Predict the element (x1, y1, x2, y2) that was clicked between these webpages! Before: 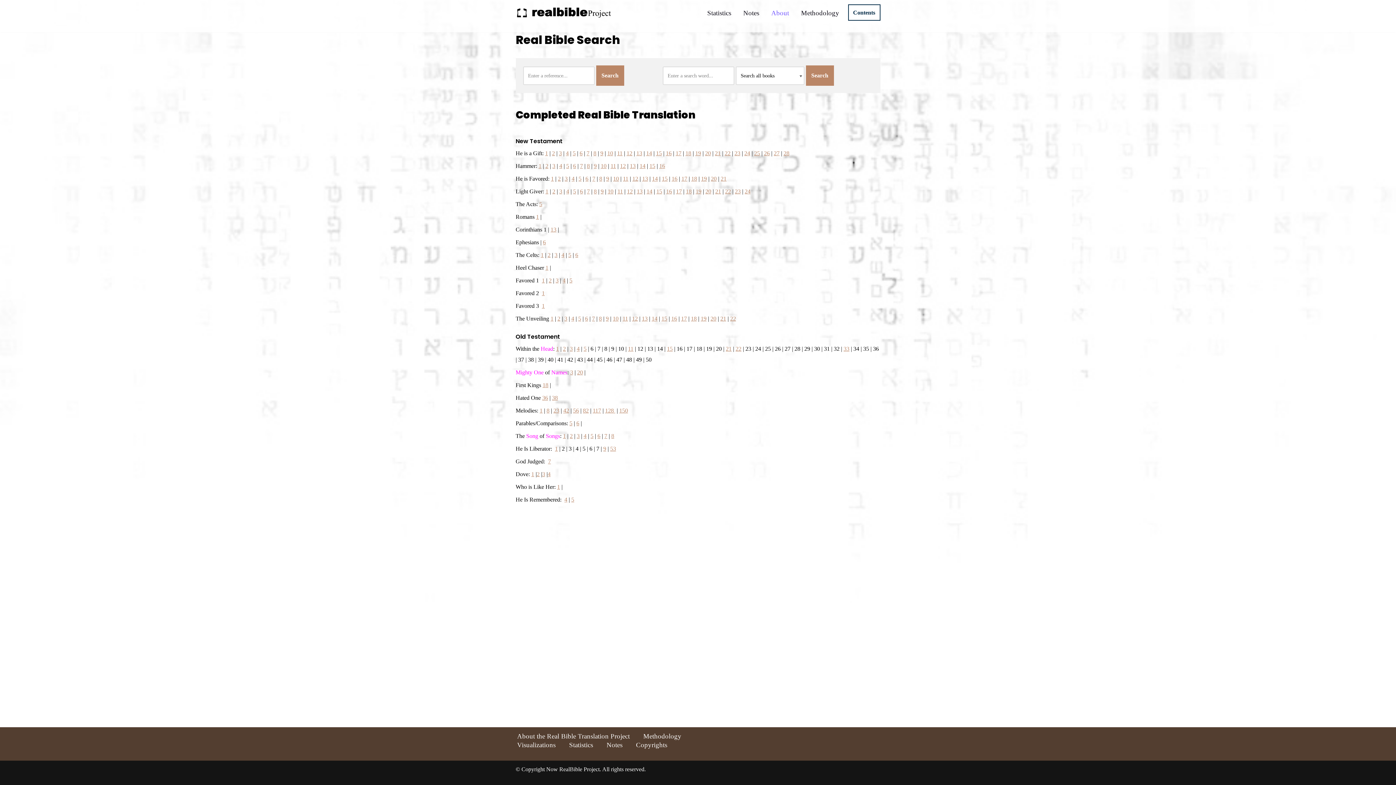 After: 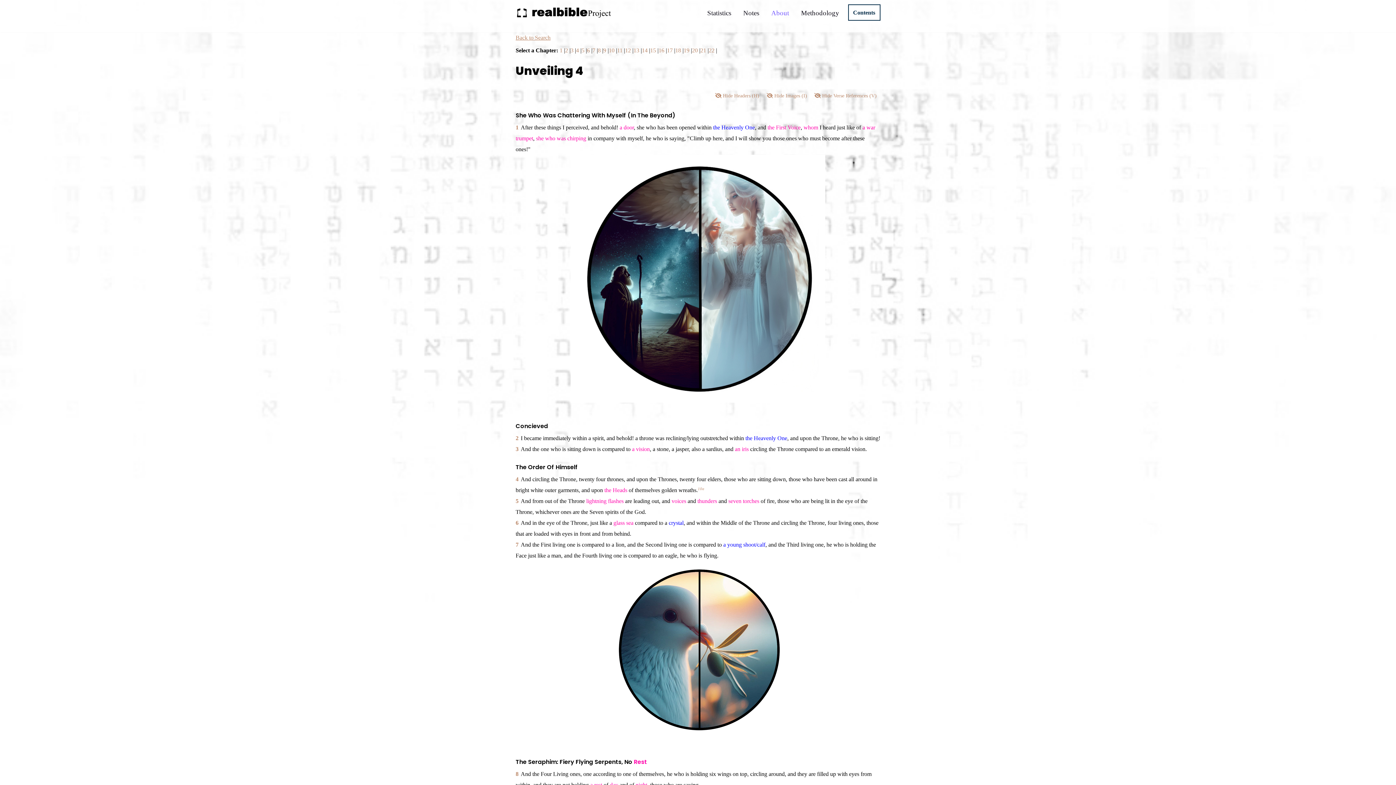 Action: label: 4 bbox: (571, 315, 574, 321)